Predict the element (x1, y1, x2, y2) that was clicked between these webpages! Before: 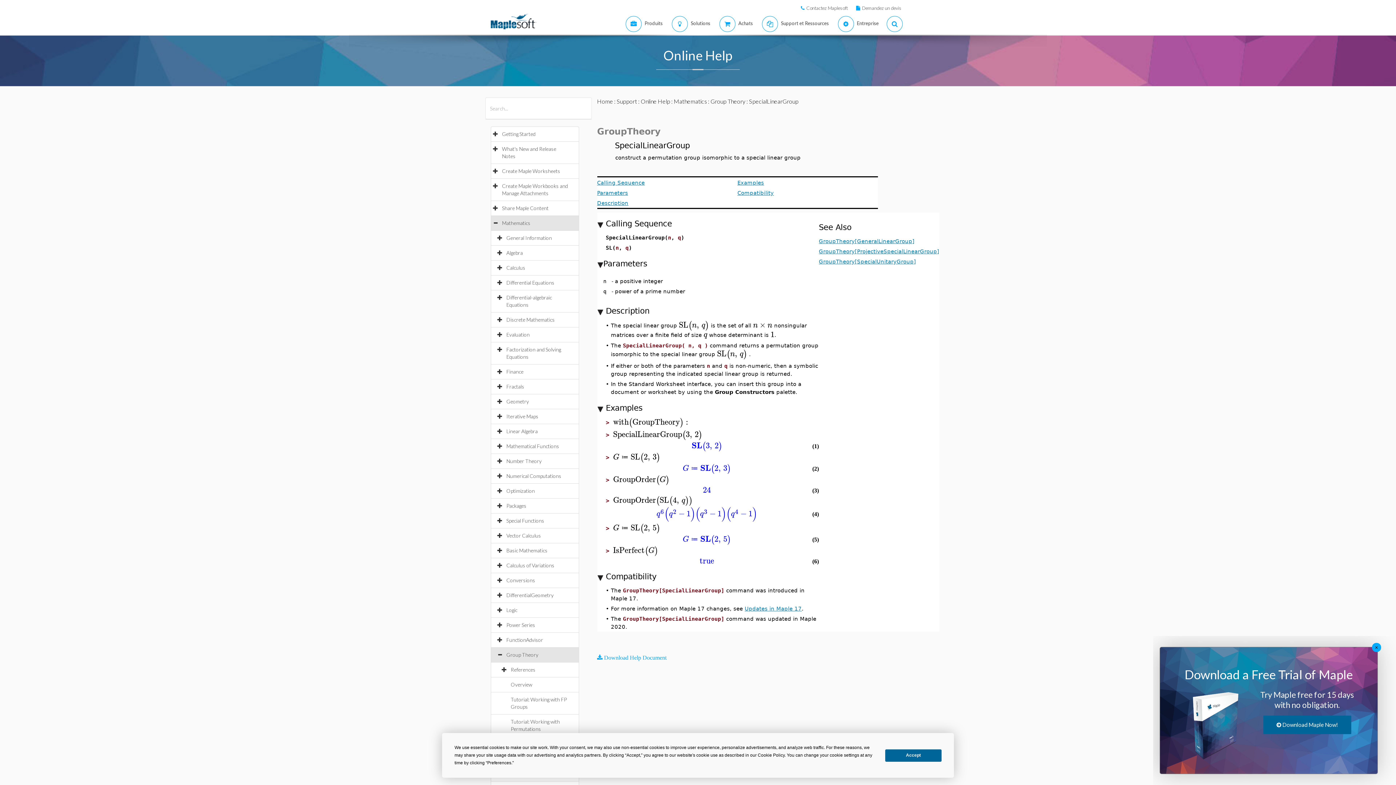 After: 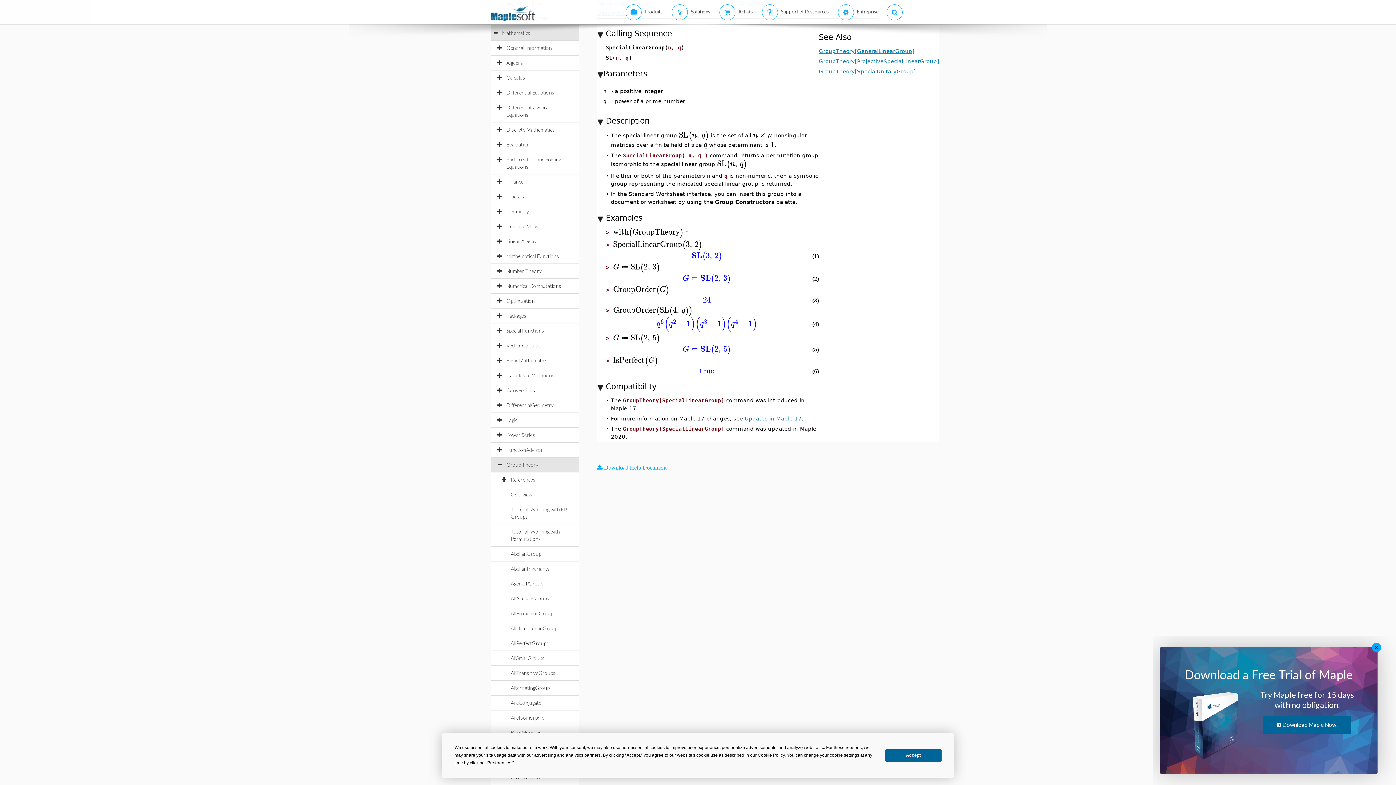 Action: bbox: (597, 178, 644, 185) label: Calling Sequence